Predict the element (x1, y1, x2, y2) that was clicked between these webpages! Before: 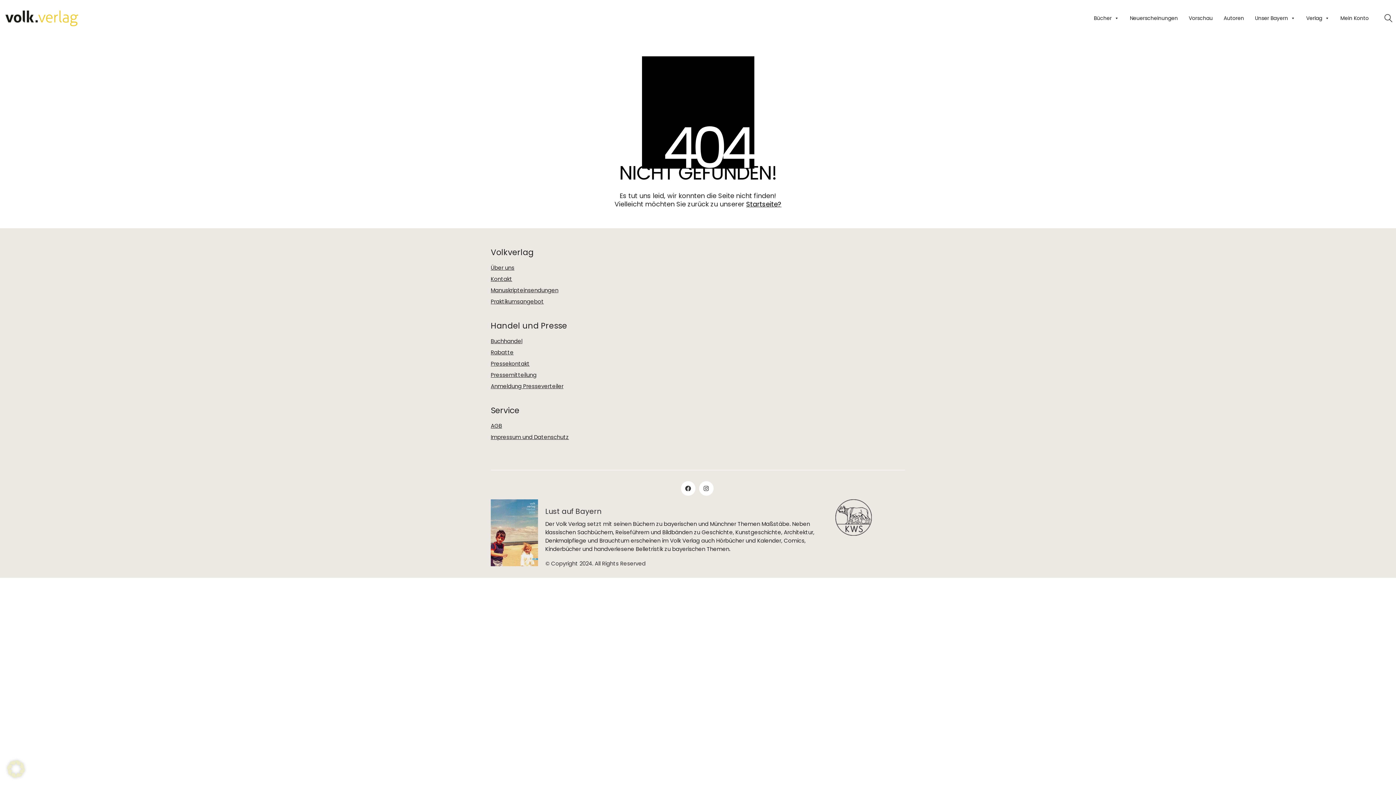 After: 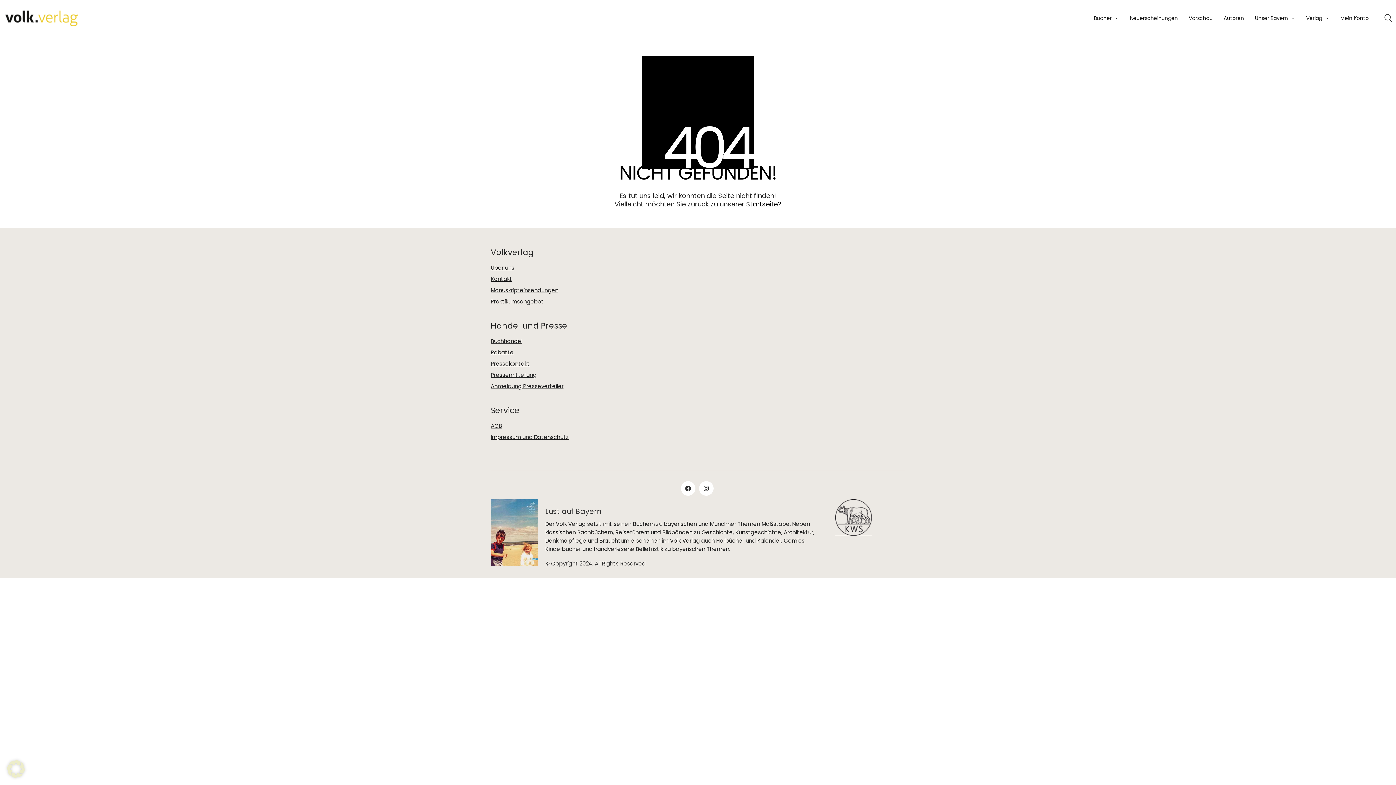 Action: bbox: (835, 499, 872, 536)